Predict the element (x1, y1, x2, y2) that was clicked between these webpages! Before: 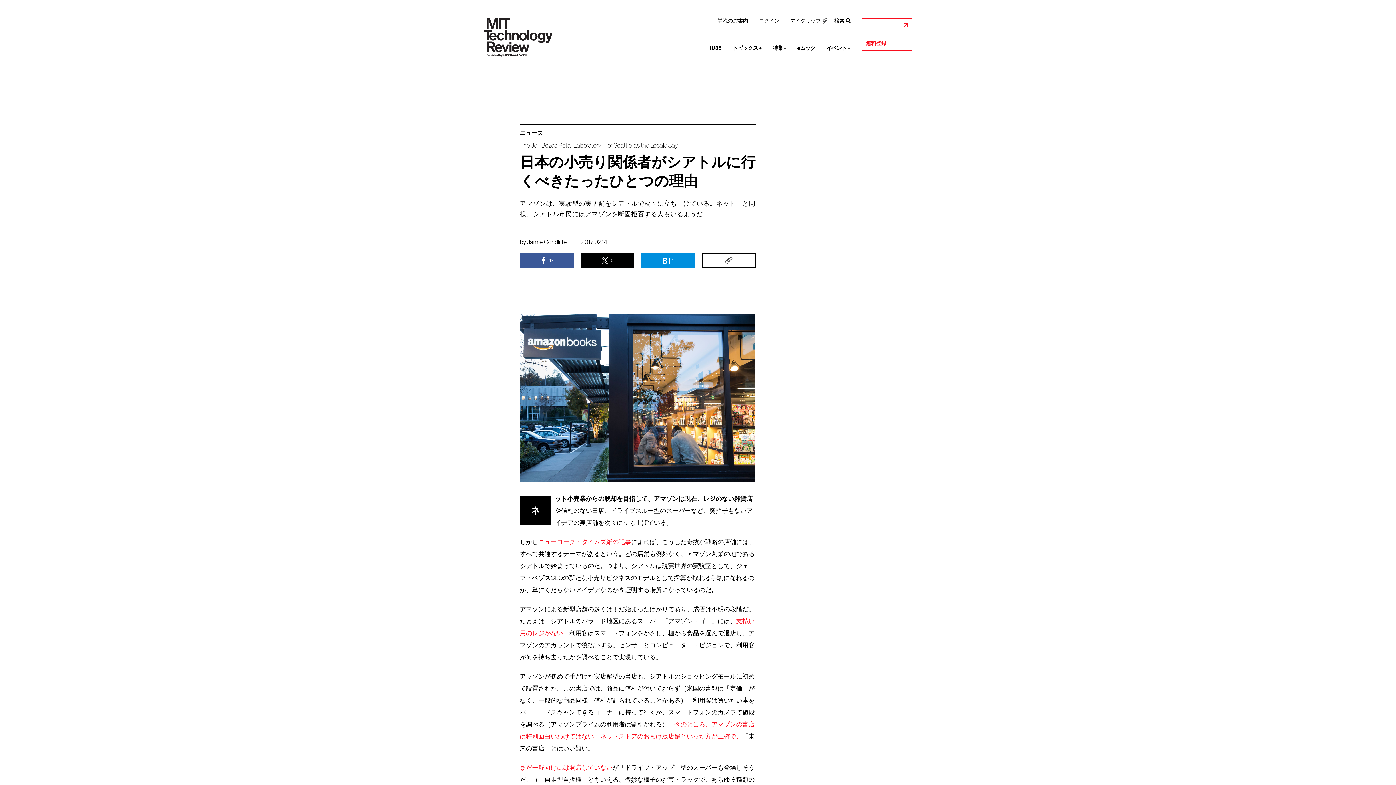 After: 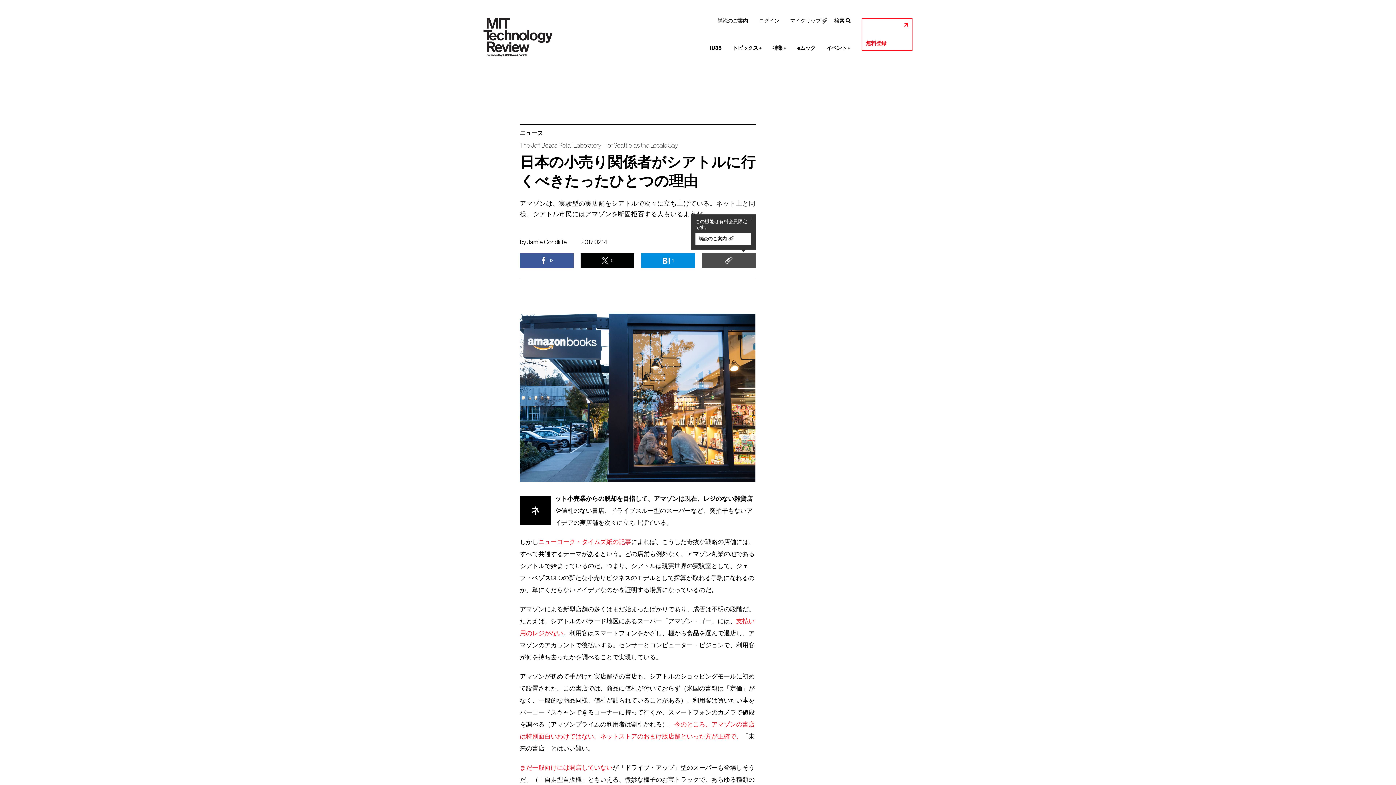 Action: bbox: (702, 253, 756, 267)